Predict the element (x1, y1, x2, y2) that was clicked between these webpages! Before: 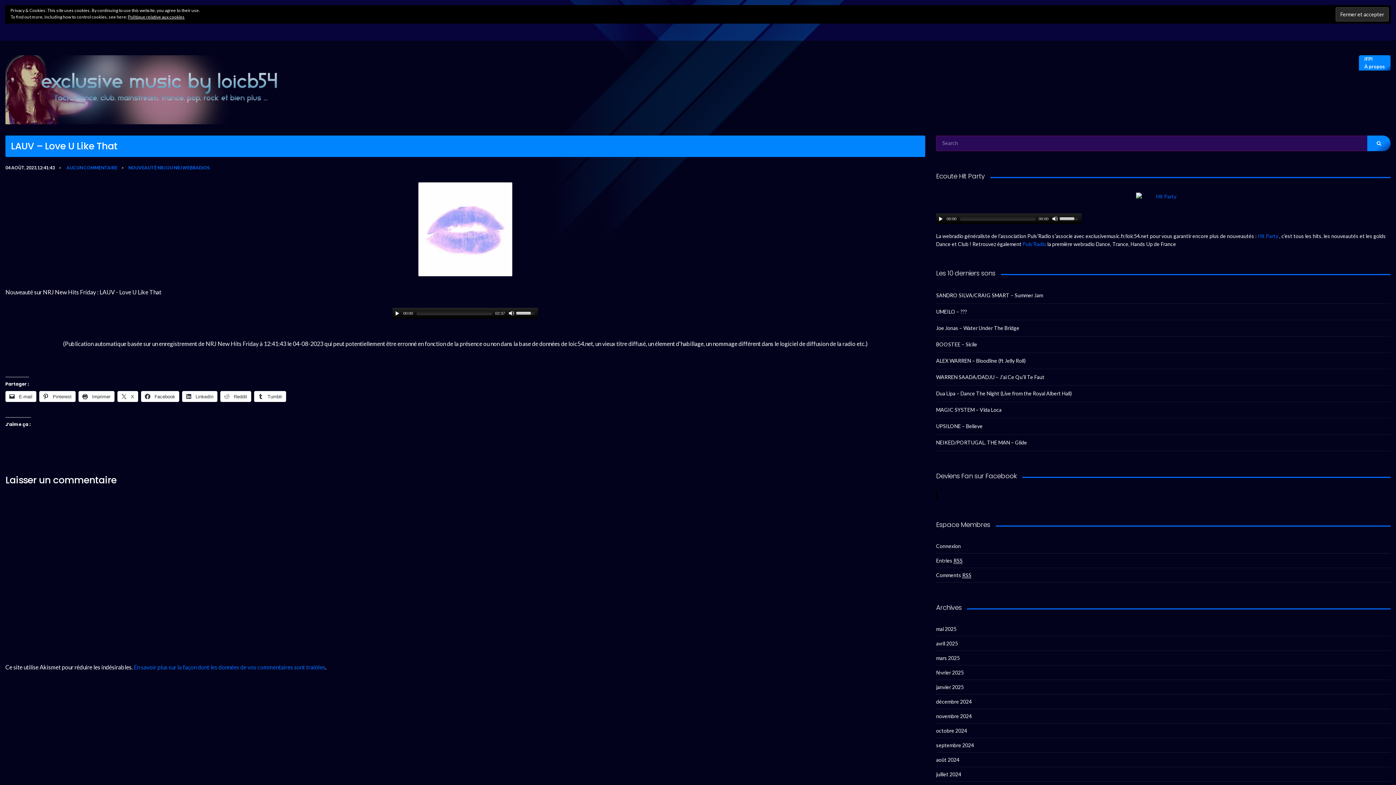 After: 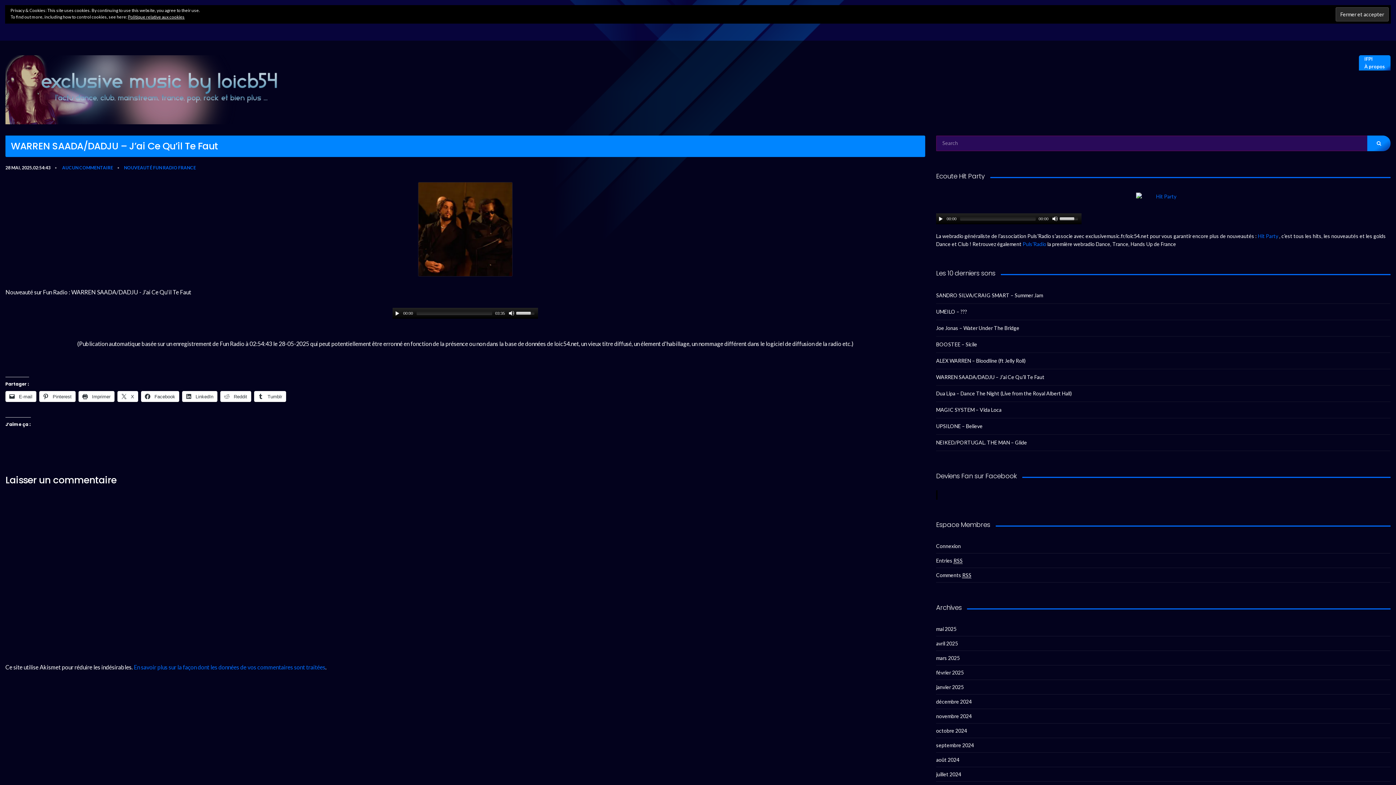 Action: label: WARREN SAADA/DADJU – J’ai Ce Qu’il Te Faut bbox: (936, 374, 1044, 380)